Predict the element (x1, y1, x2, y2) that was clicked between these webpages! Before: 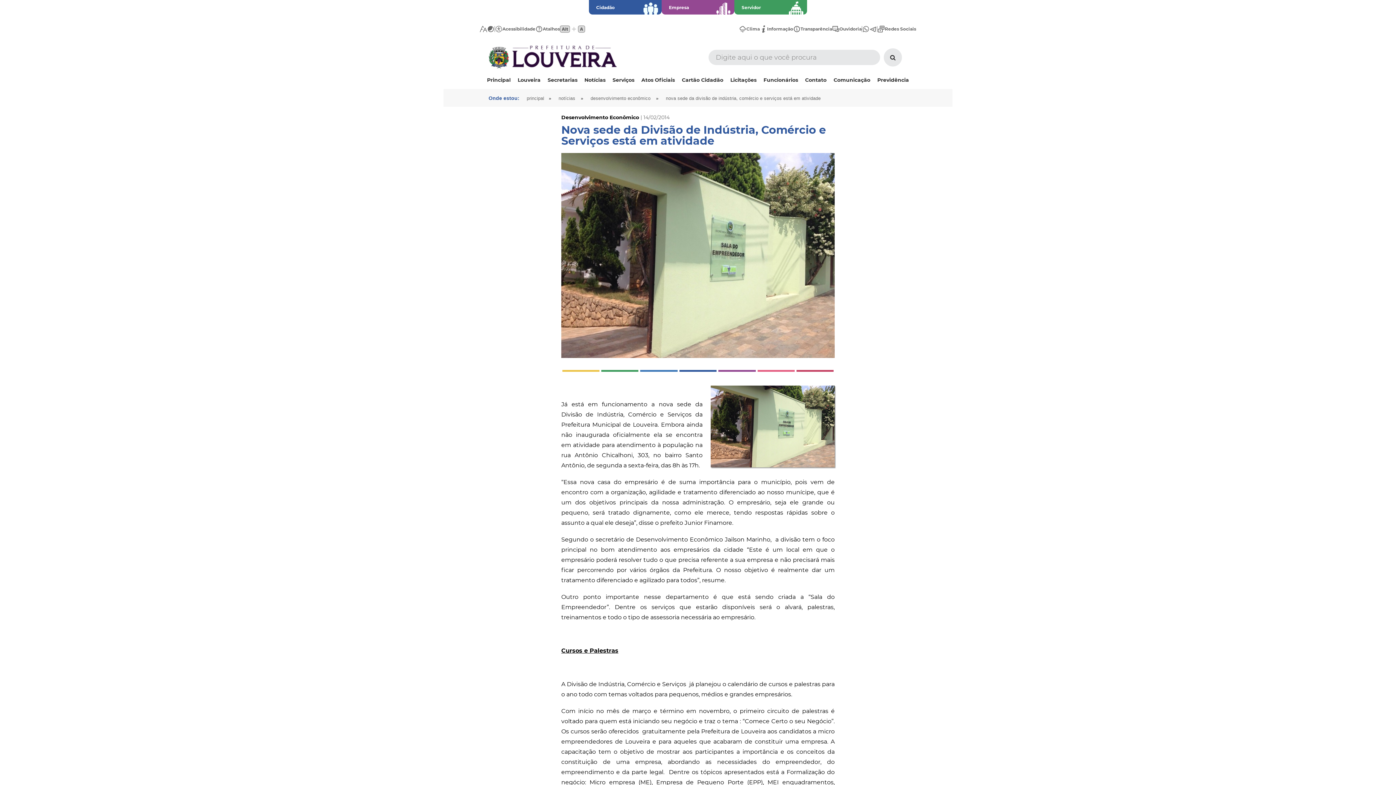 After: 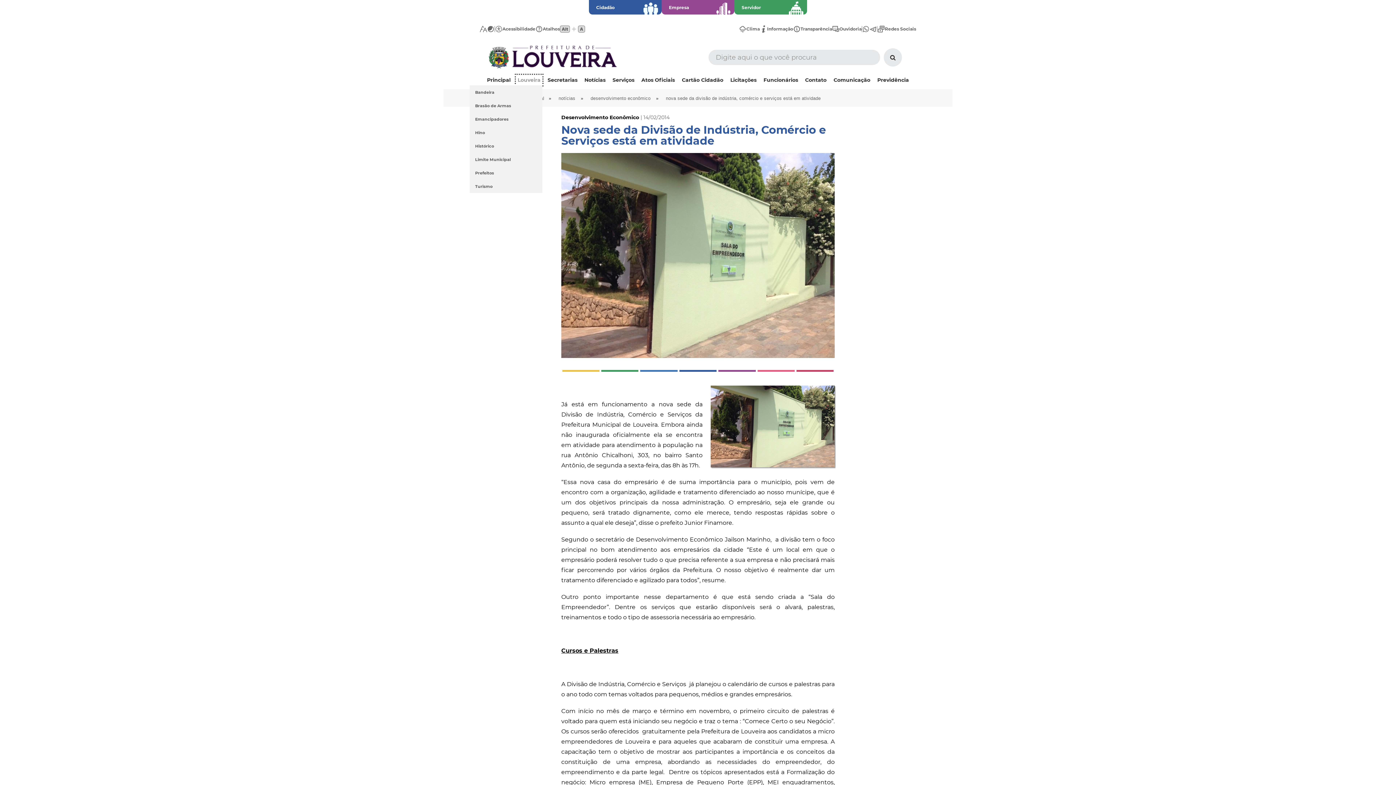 Action: bbox: (515, 74, 542, 85) label: Louveira